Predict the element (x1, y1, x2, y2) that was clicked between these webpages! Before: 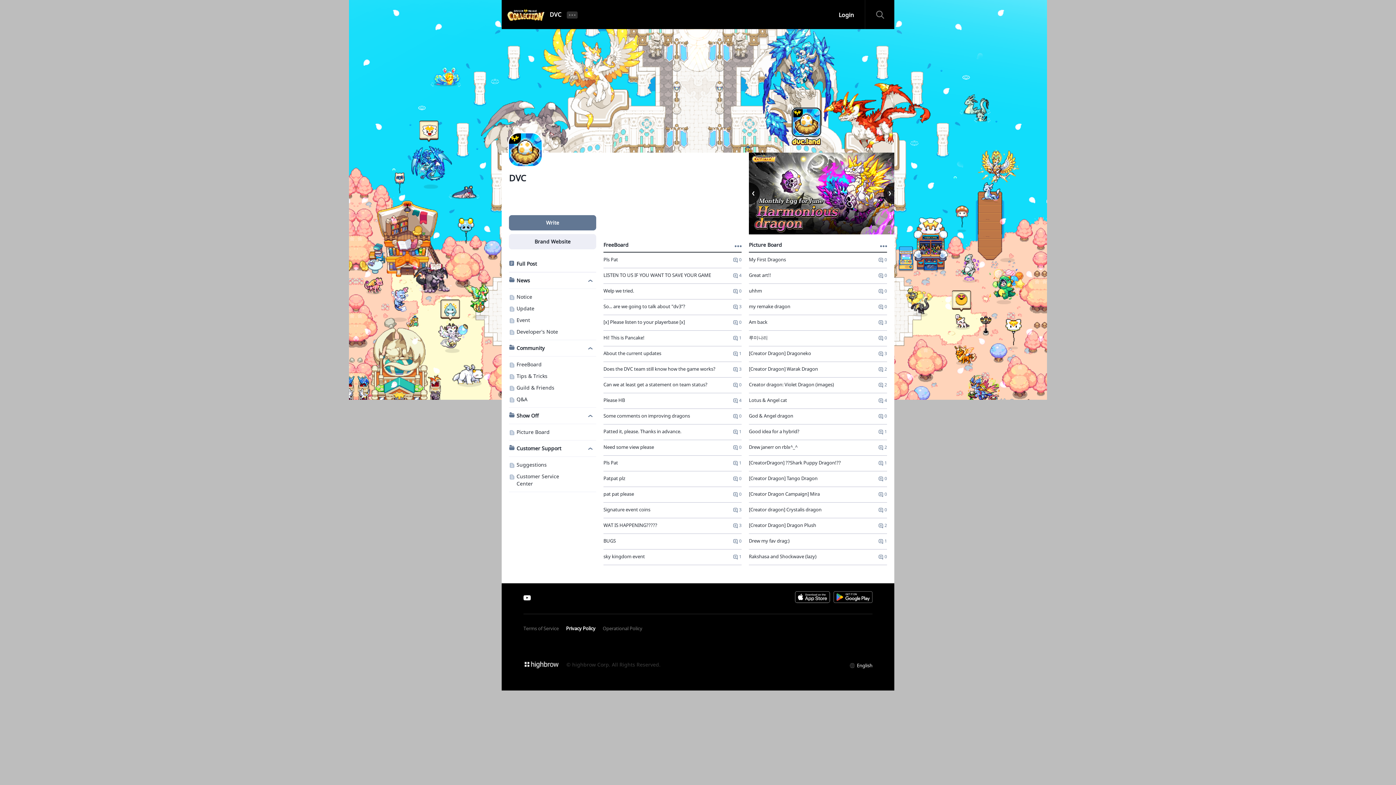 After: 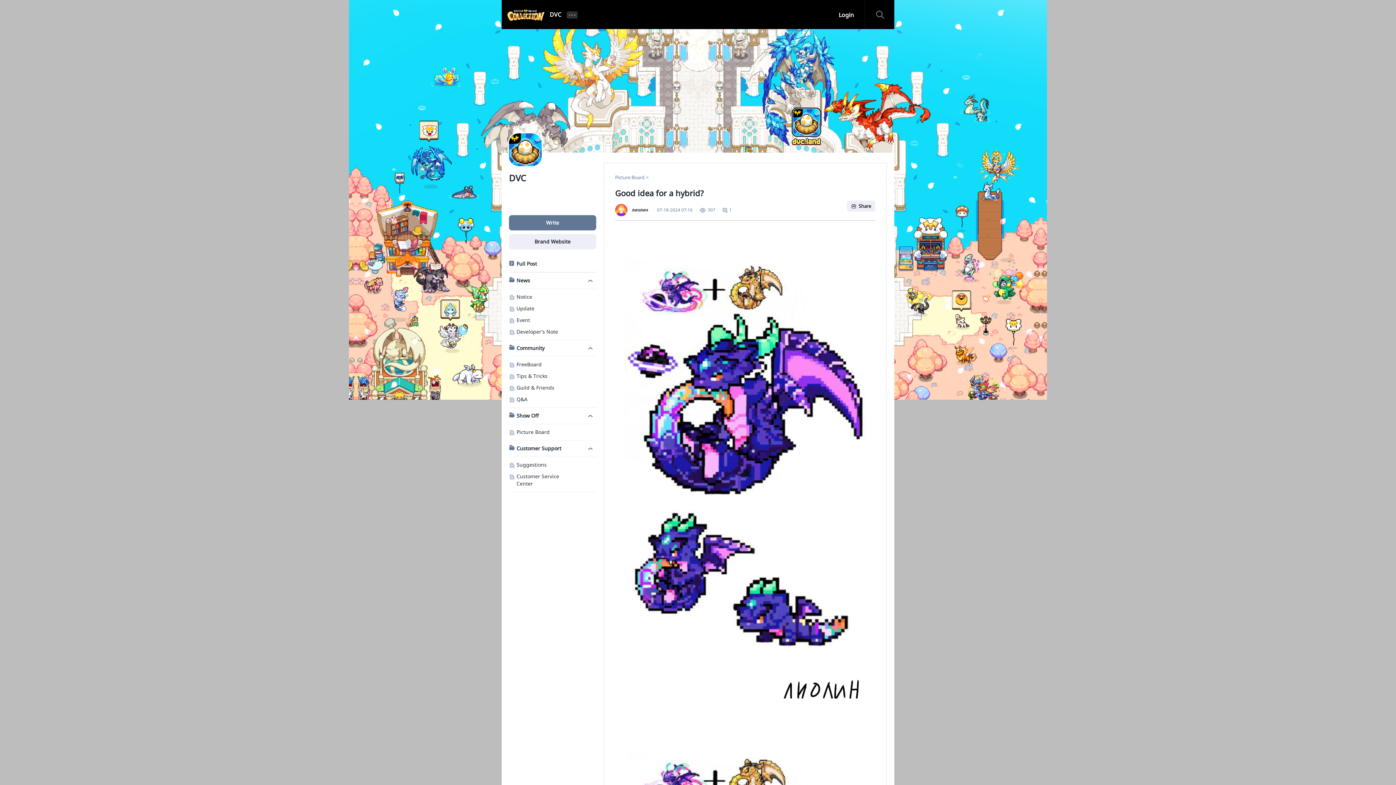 Action: label: Good idea for a hybrid?
1 bbox: (749, 428, 870, 436)